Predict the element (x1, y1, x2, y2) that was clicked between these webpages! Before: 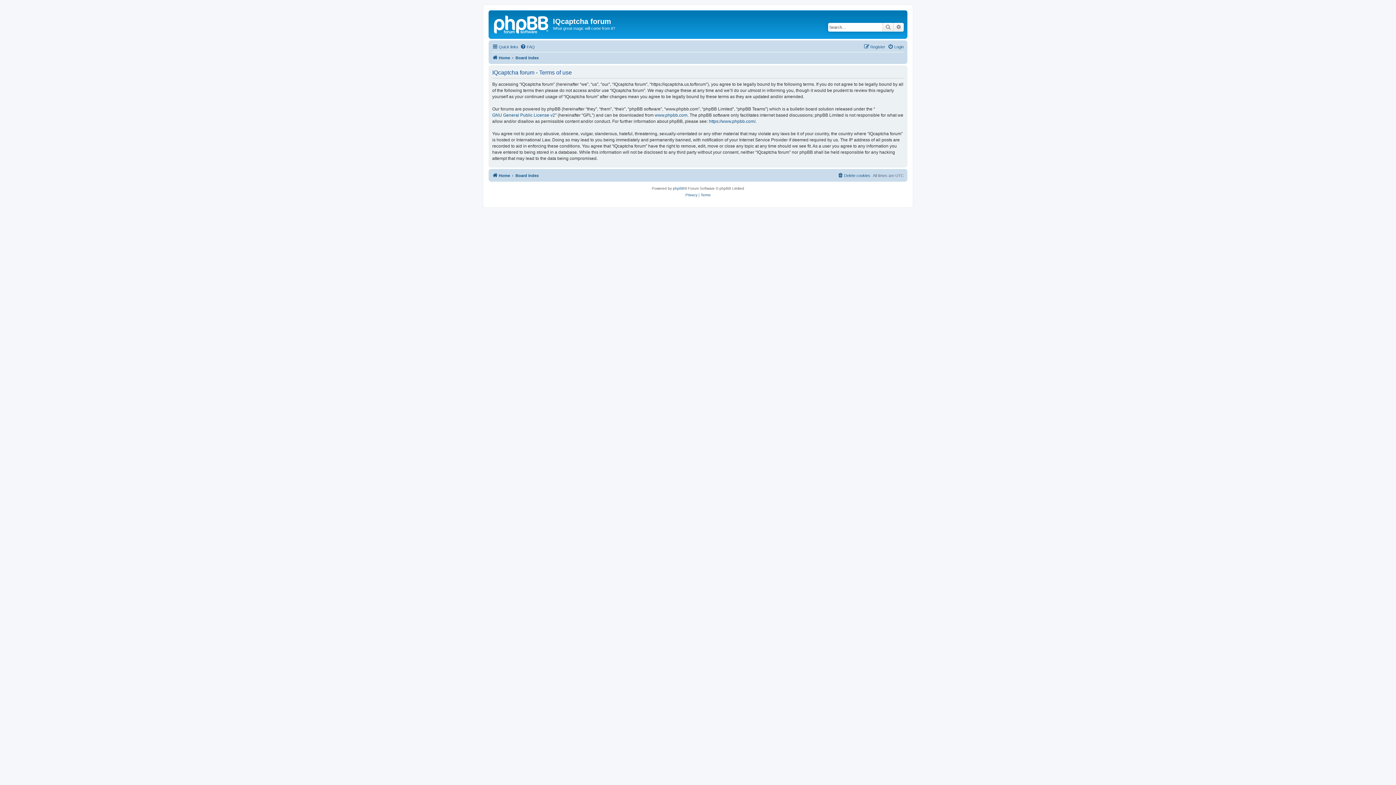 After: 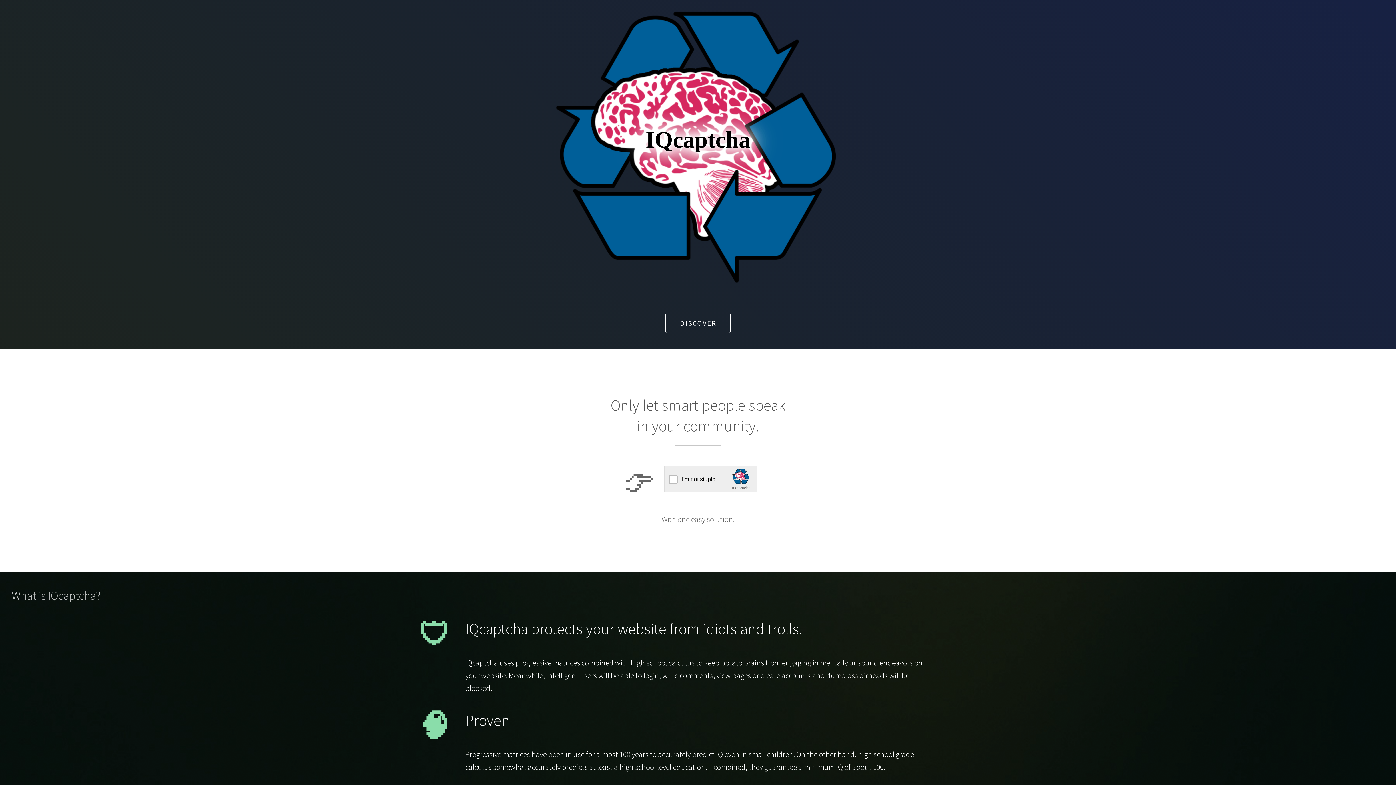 Action: label: Home bbox: (492, 53, 510, 62)